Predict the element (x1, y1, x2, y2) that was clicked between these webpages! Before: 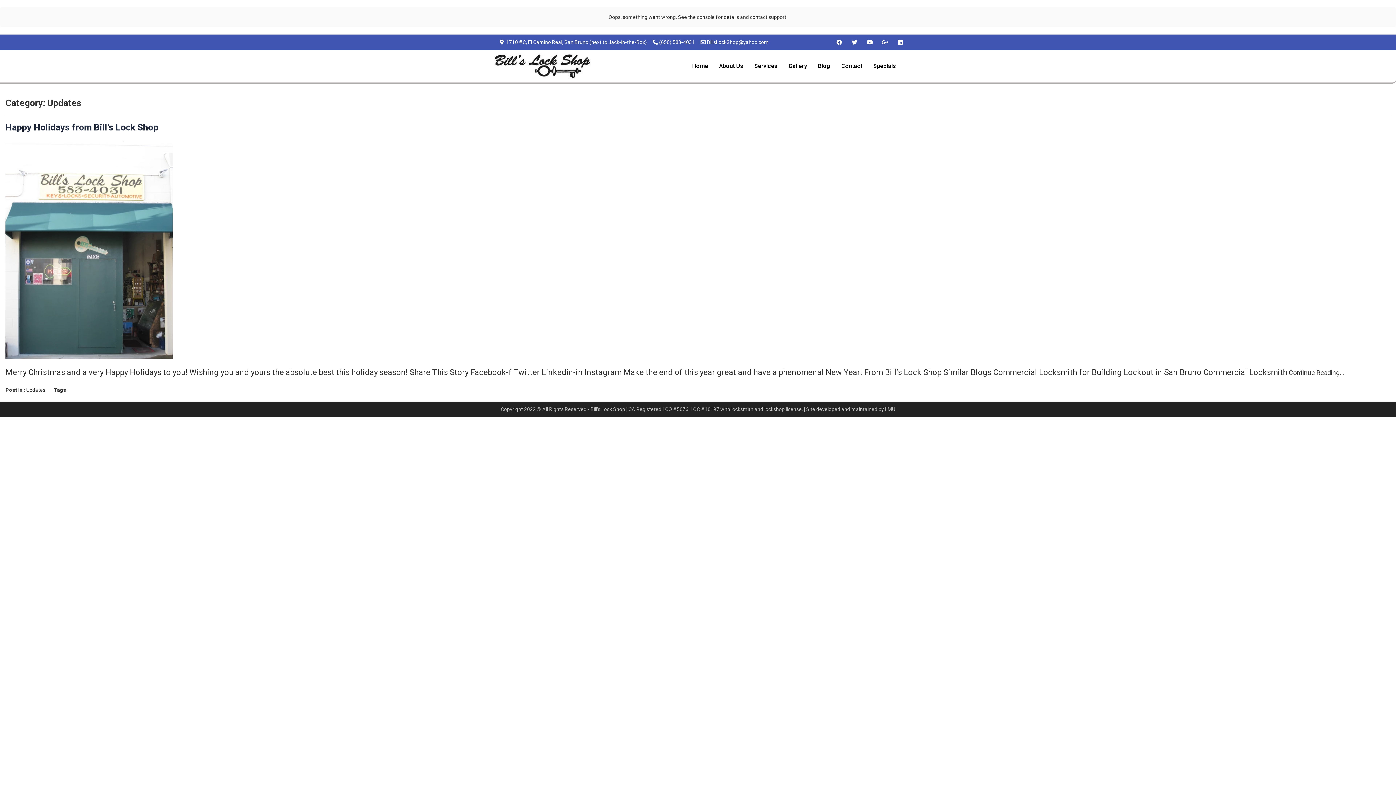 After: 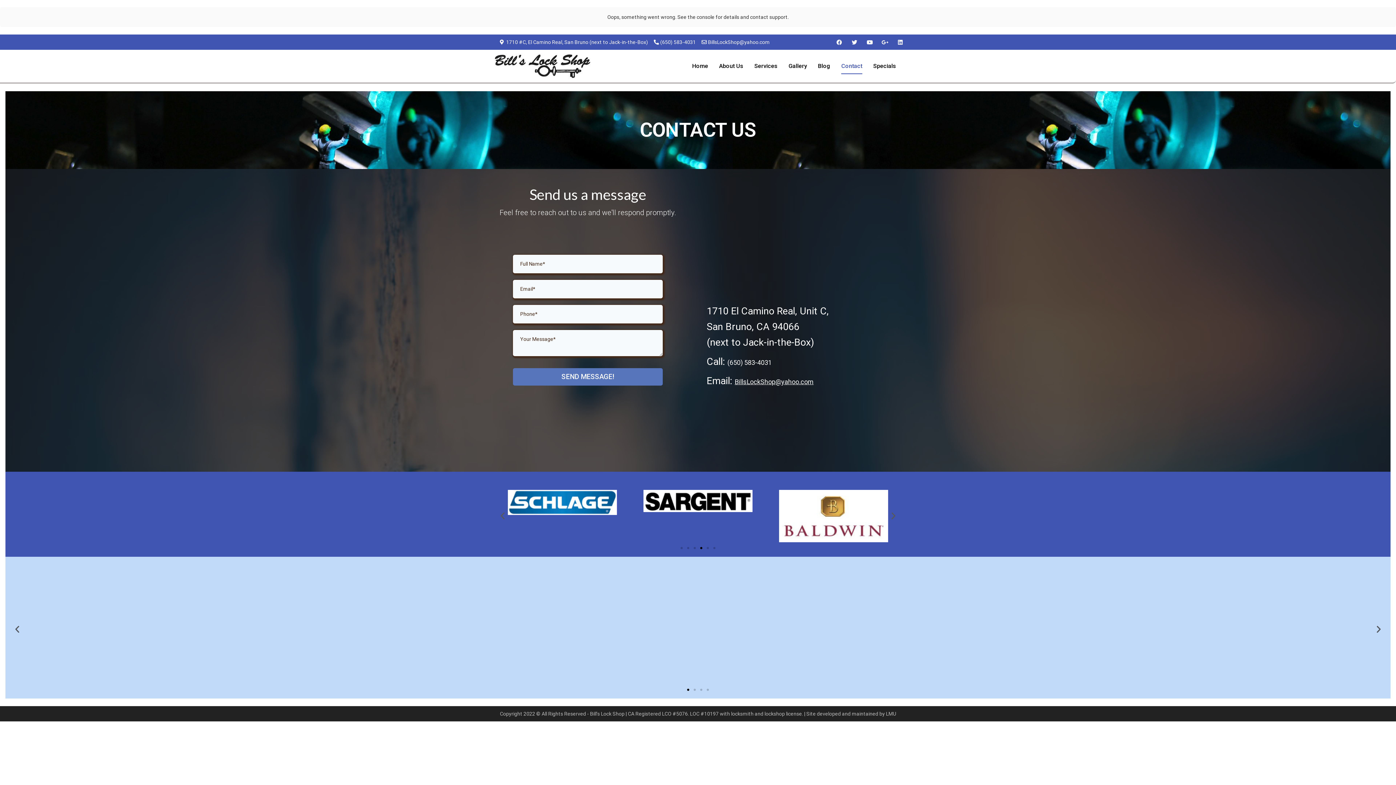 Action: label: Contact bbox: (836, 57, 868, 74)